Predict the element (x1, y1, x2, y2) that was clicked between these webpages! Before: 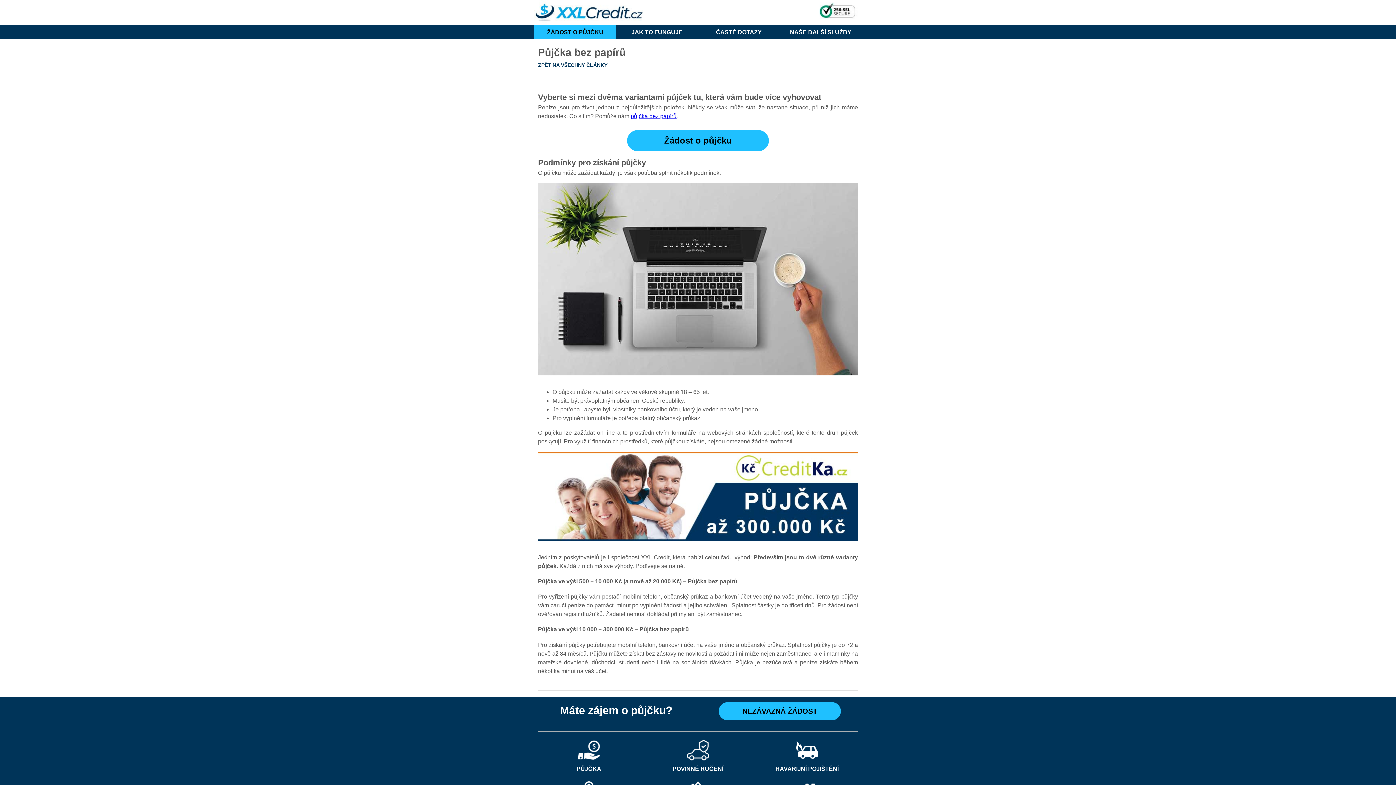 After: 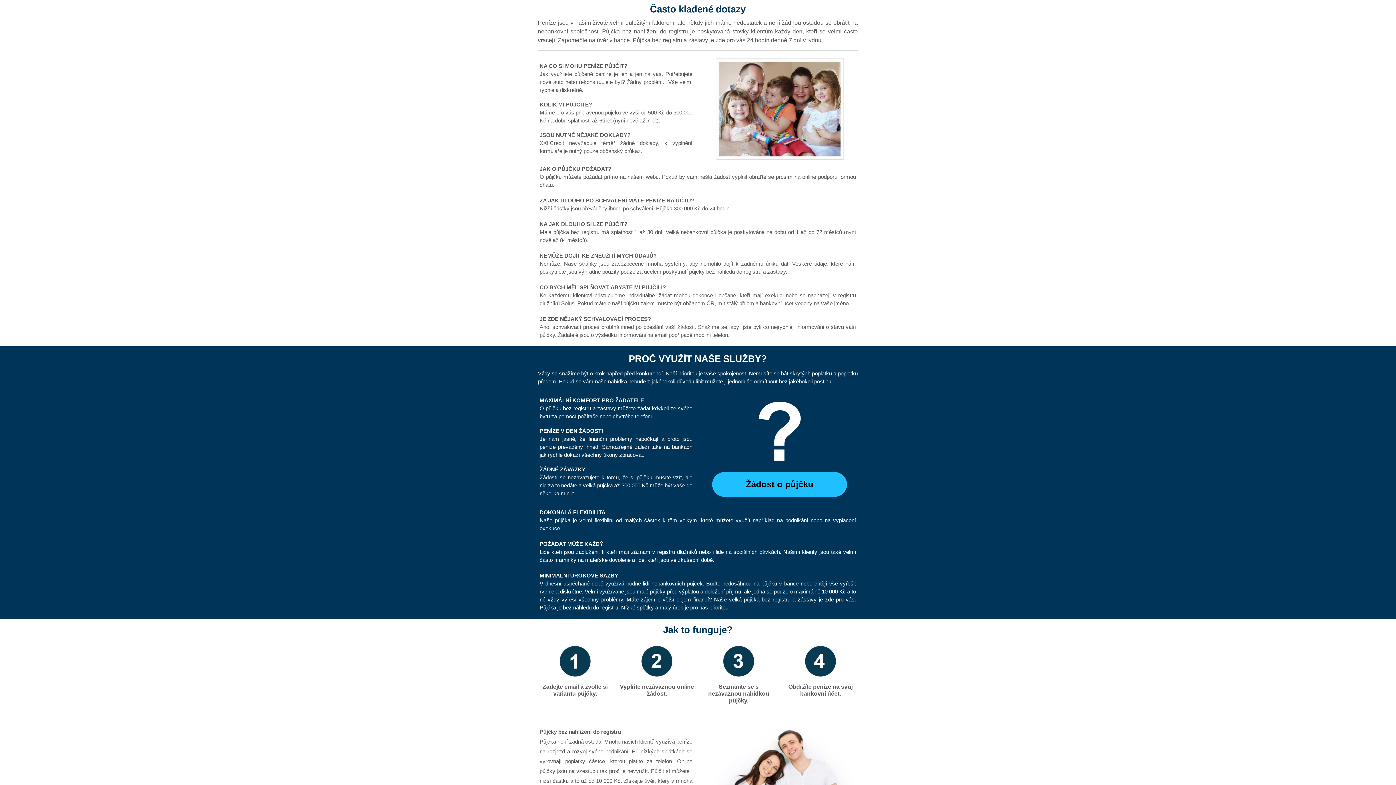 Action: bbox: (716, 29, 762, 35) label: ČASTÉ DOTAZY